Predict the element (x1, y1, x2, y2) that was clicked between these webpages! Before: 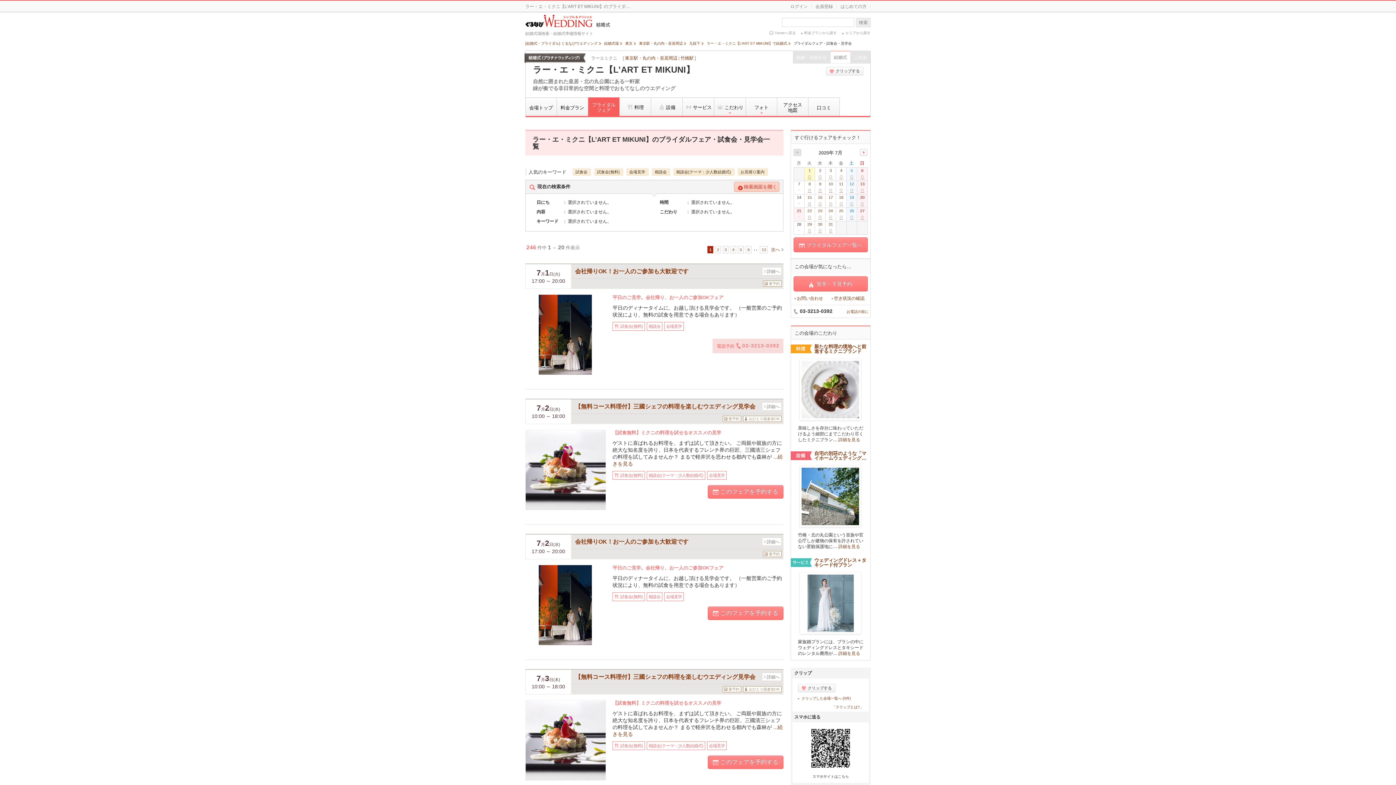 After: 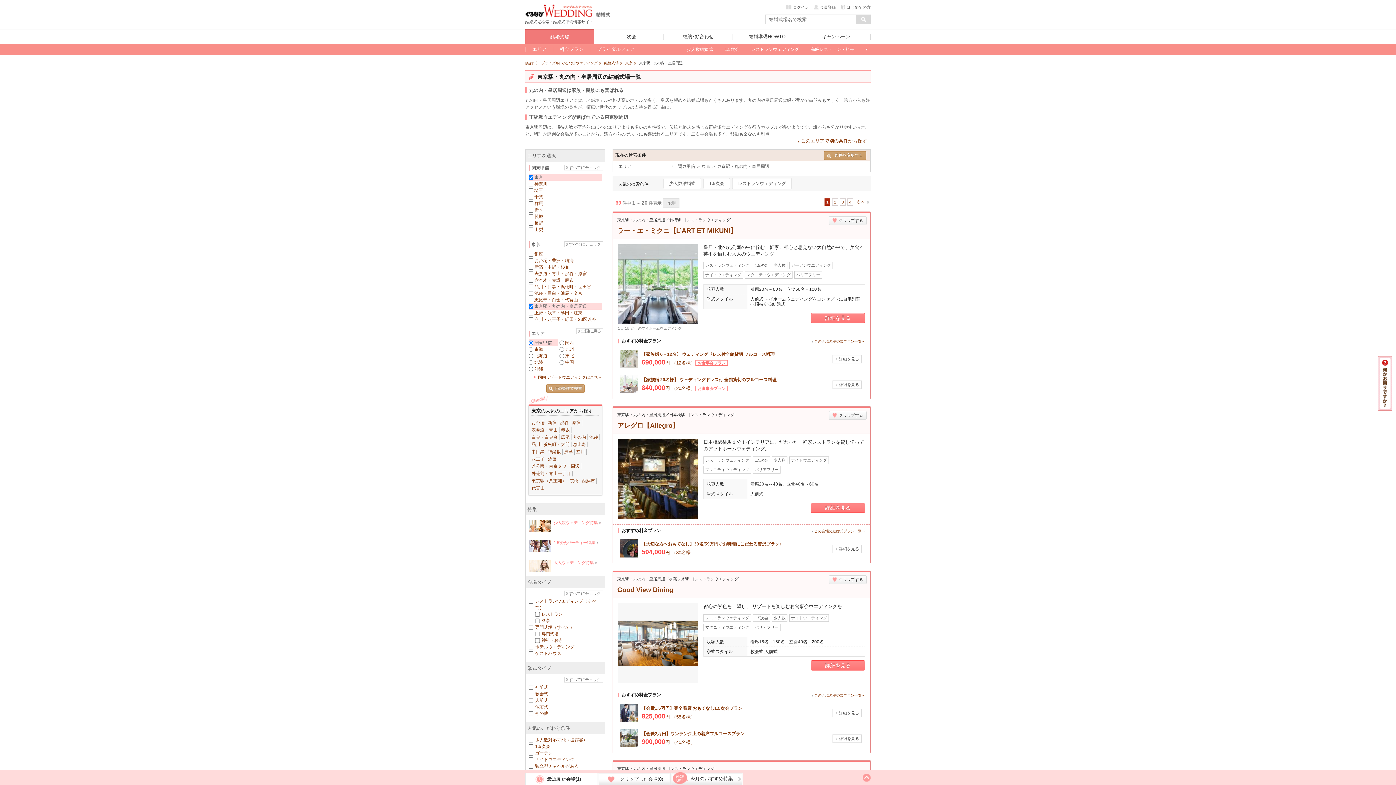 Action: label: 東京駅・丸の内・皇居周辺 bbox: (625, 55, 677, 60)